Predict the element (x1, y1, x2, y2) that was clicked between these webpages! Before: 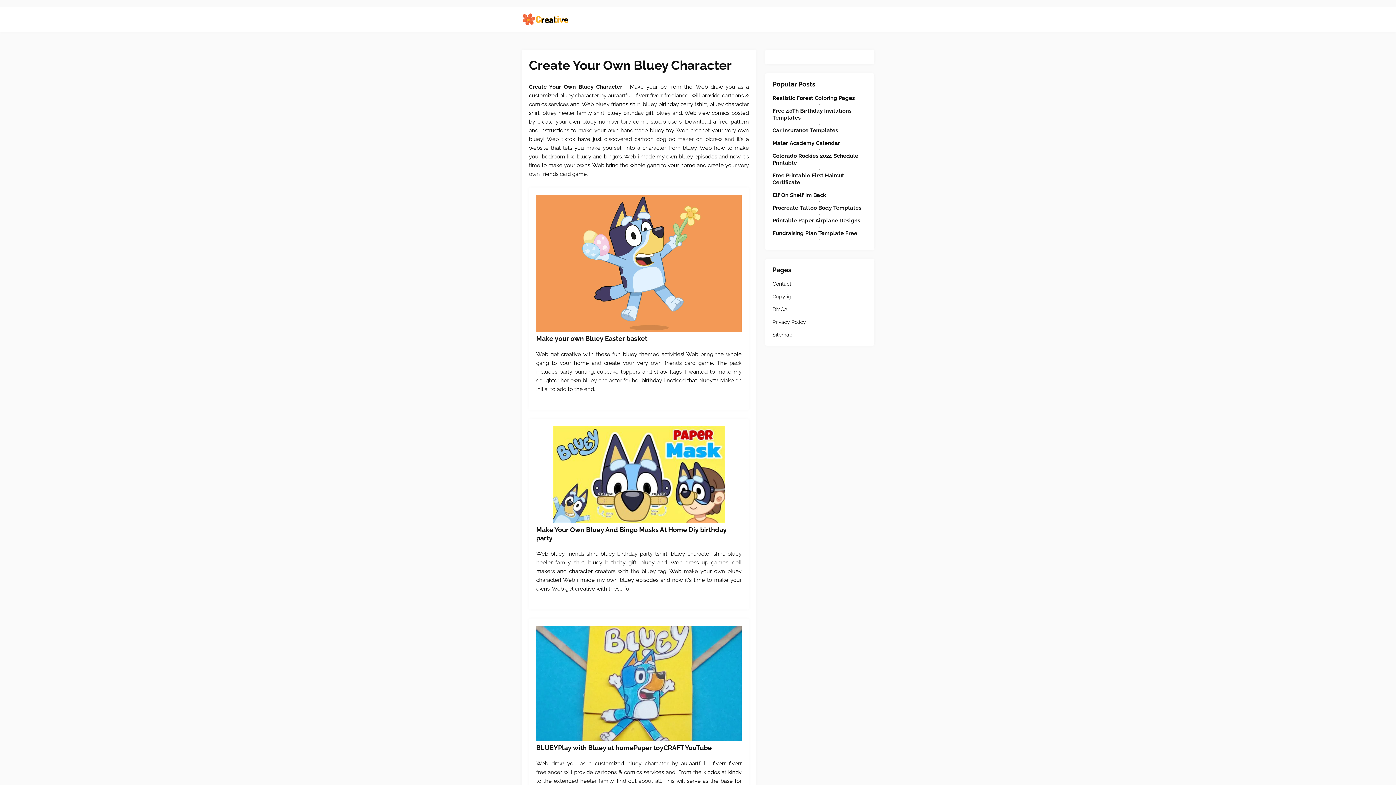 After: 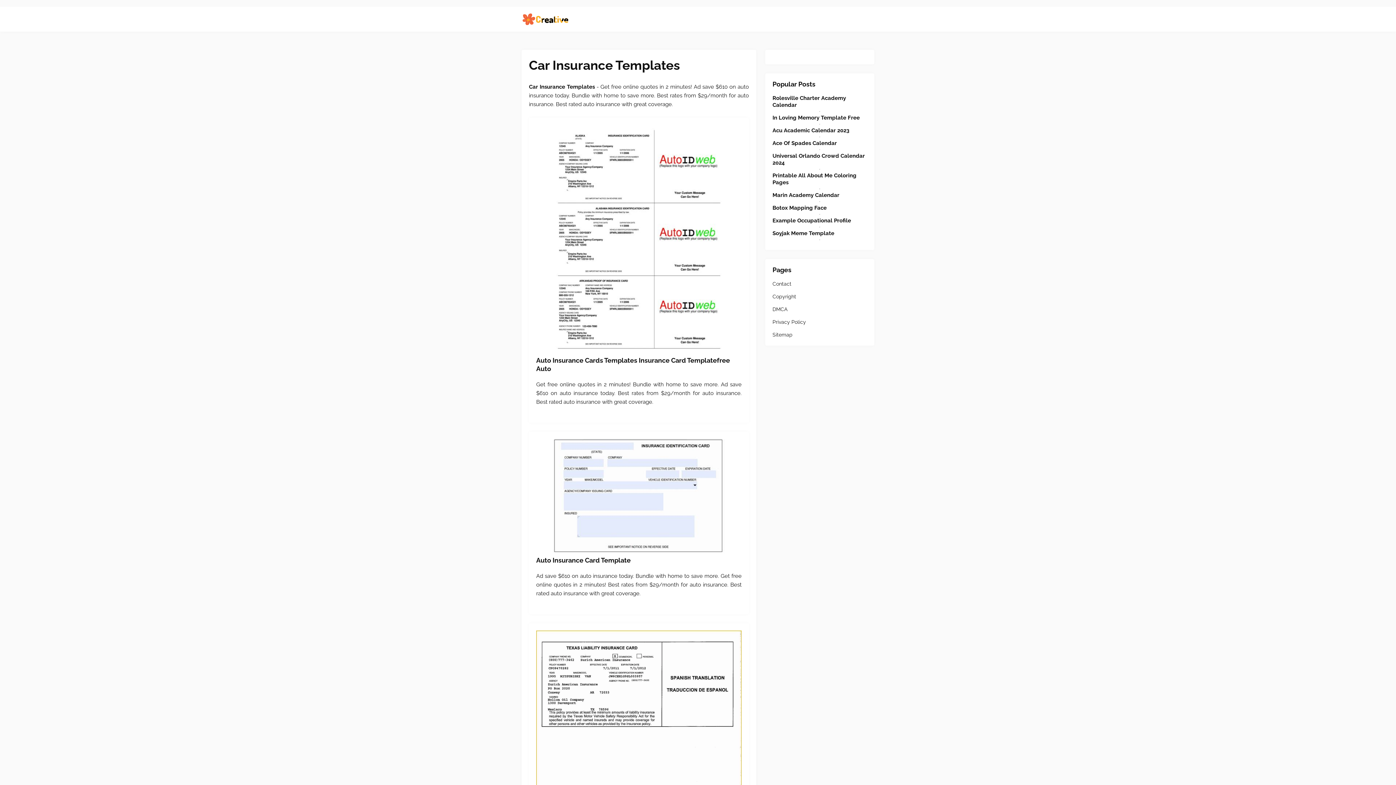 Action: label: Car Insurance Templates bbox: (772, 127, 867, 134)